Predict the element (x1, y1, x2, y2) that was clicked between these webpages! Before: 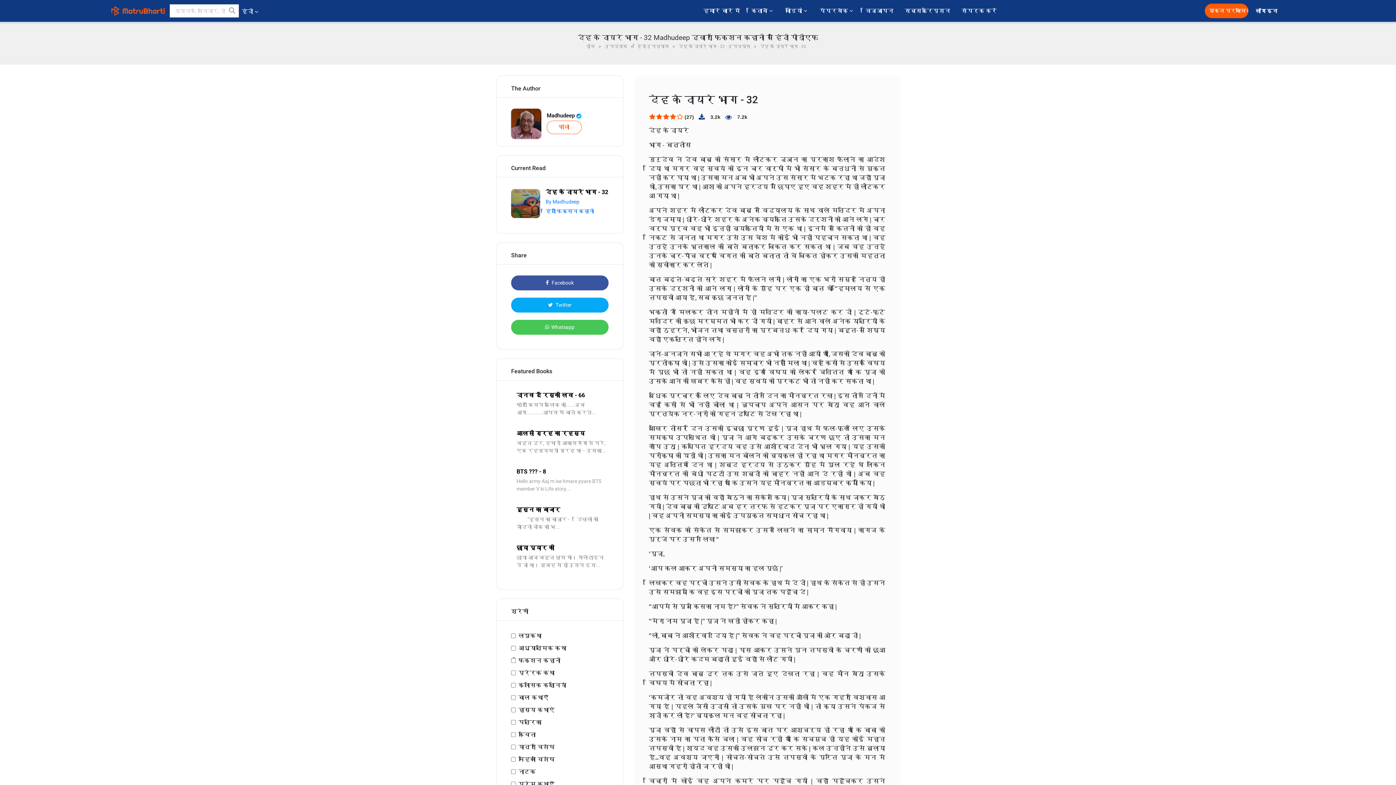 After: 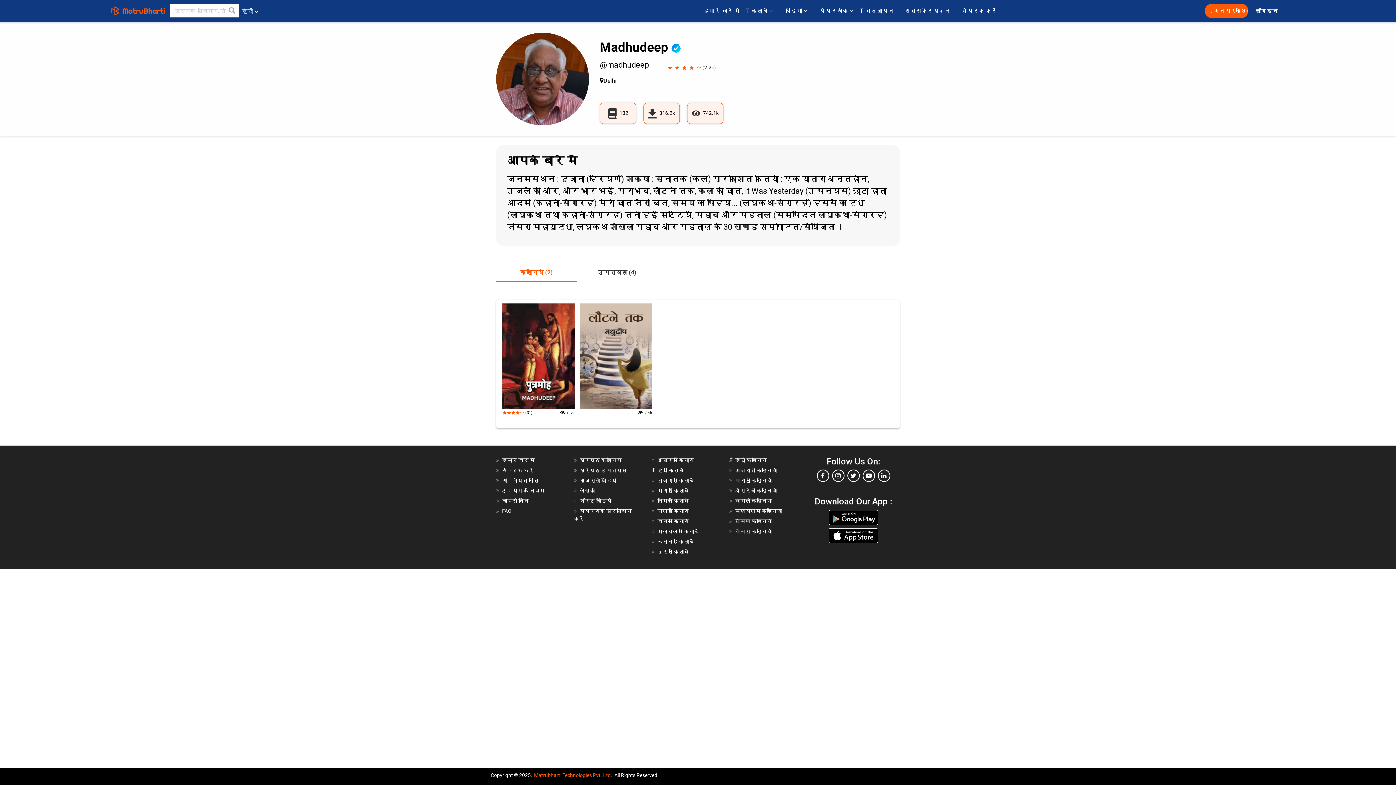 Action: bbox: (545, 198, 579, 204) label: By Madhudeep